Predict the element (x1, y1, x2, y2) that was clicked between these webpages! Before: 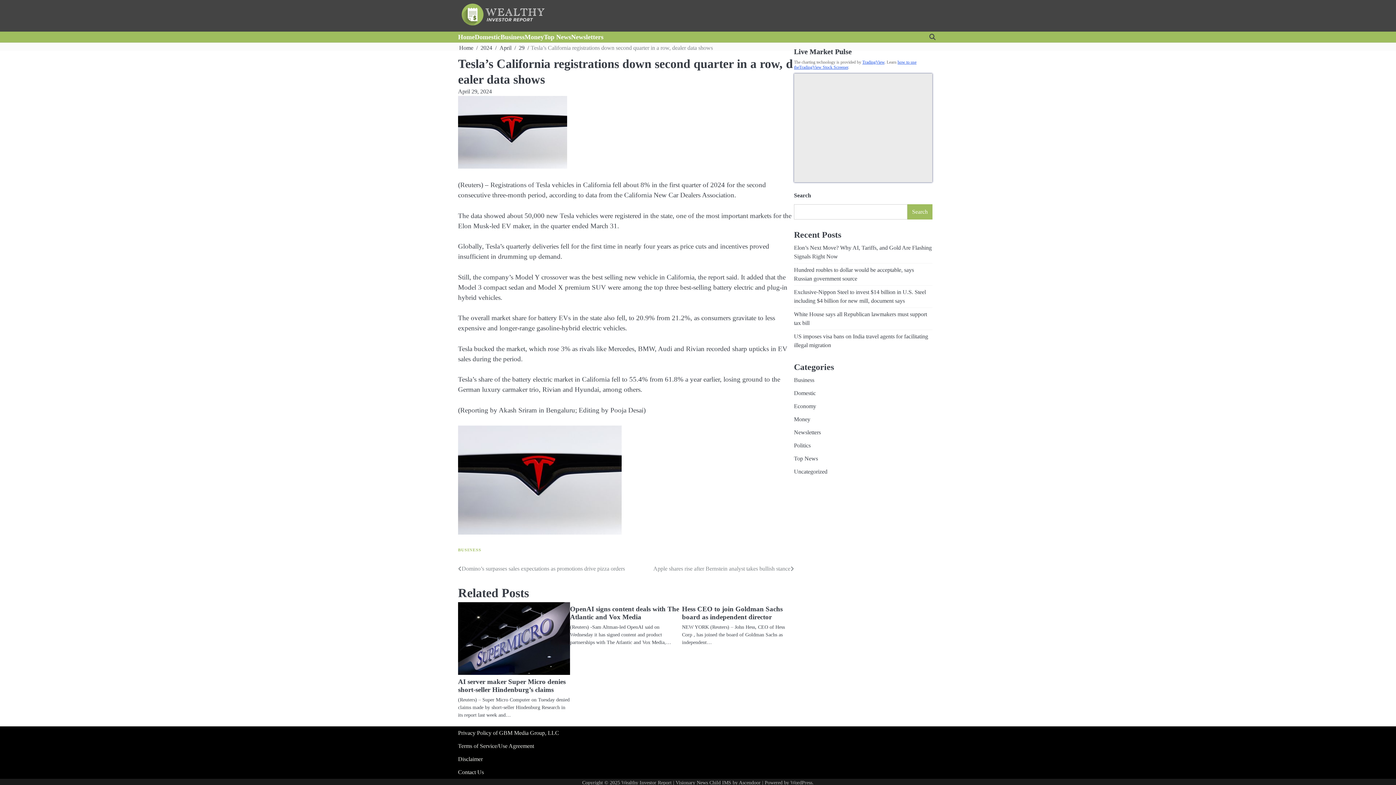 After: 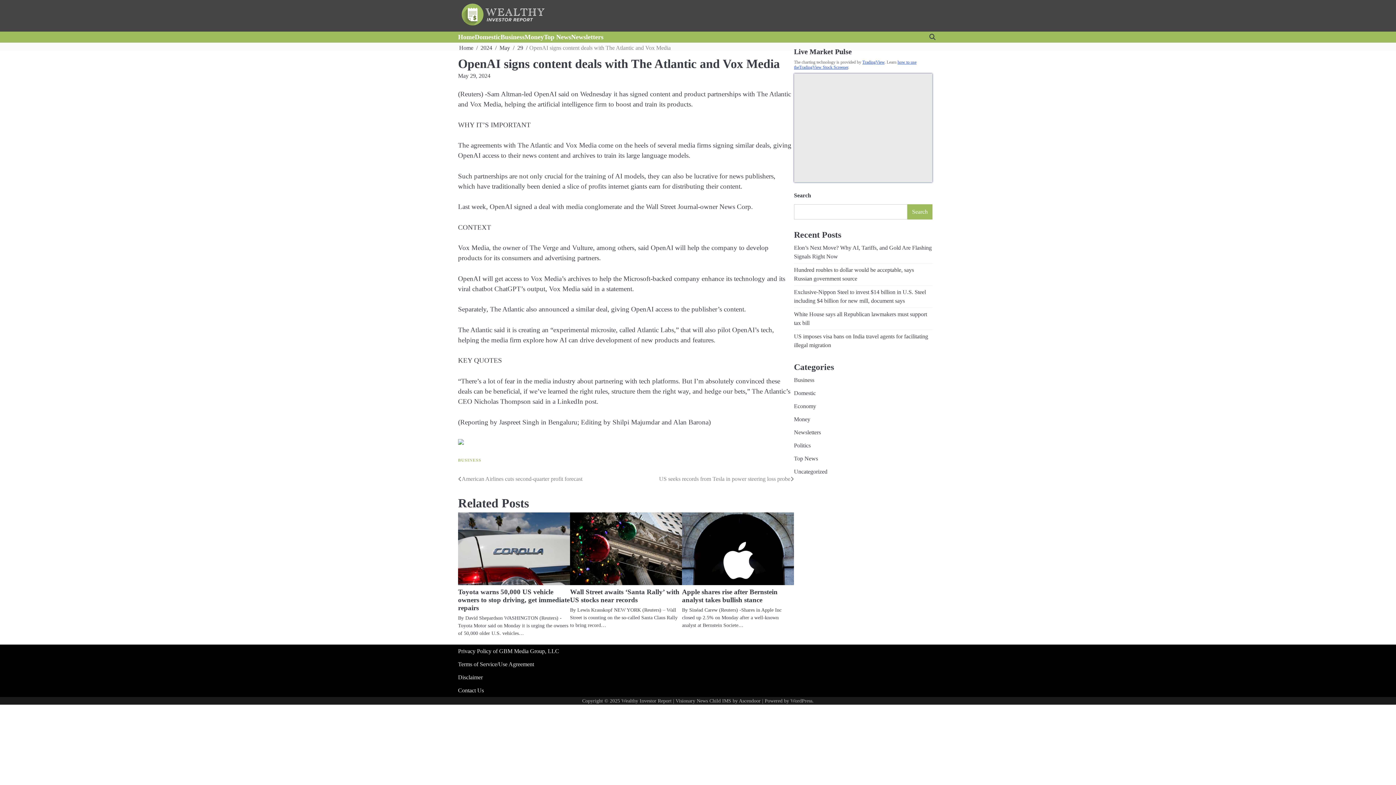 Action: label: OpenAI signs content deals with The Atlantic and Vox Media bbox: (570, 605, 679, 621)